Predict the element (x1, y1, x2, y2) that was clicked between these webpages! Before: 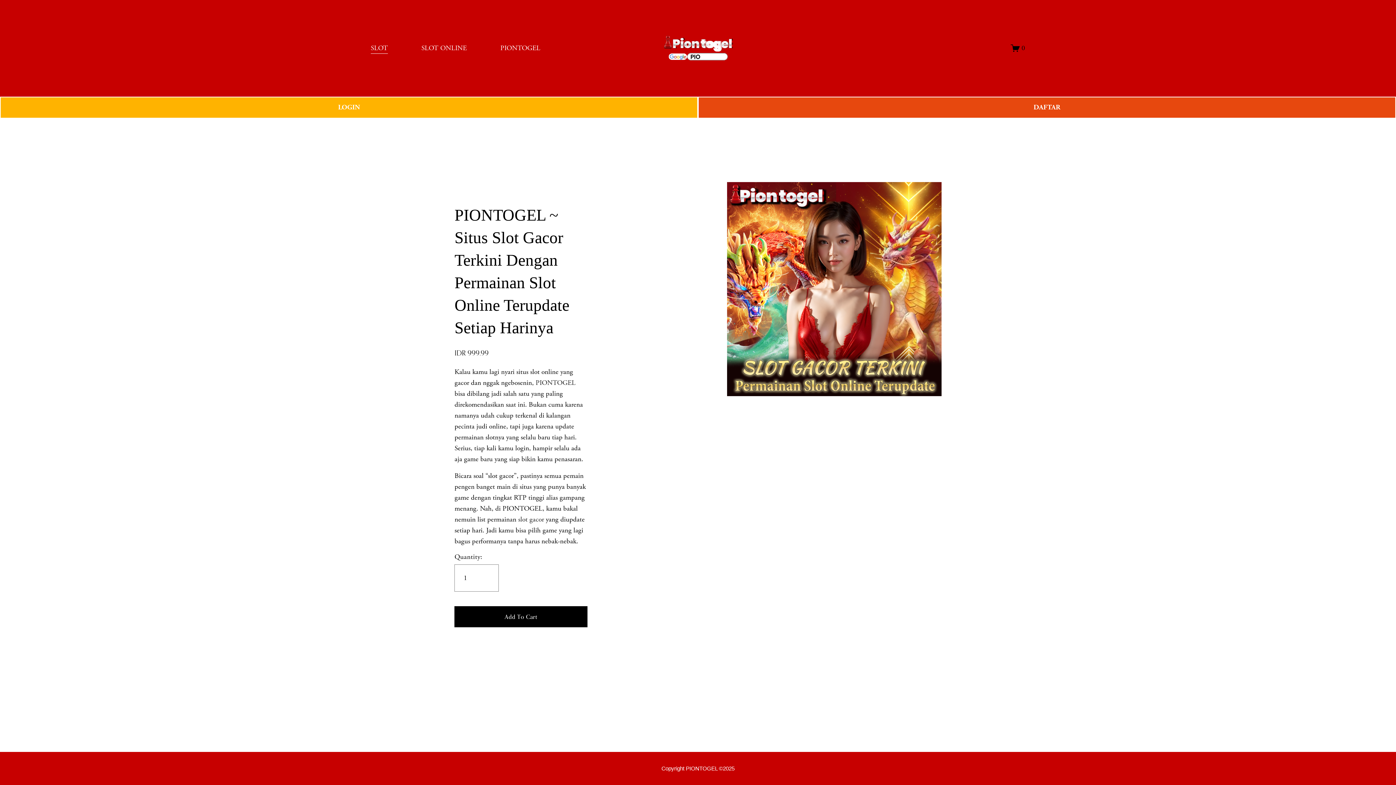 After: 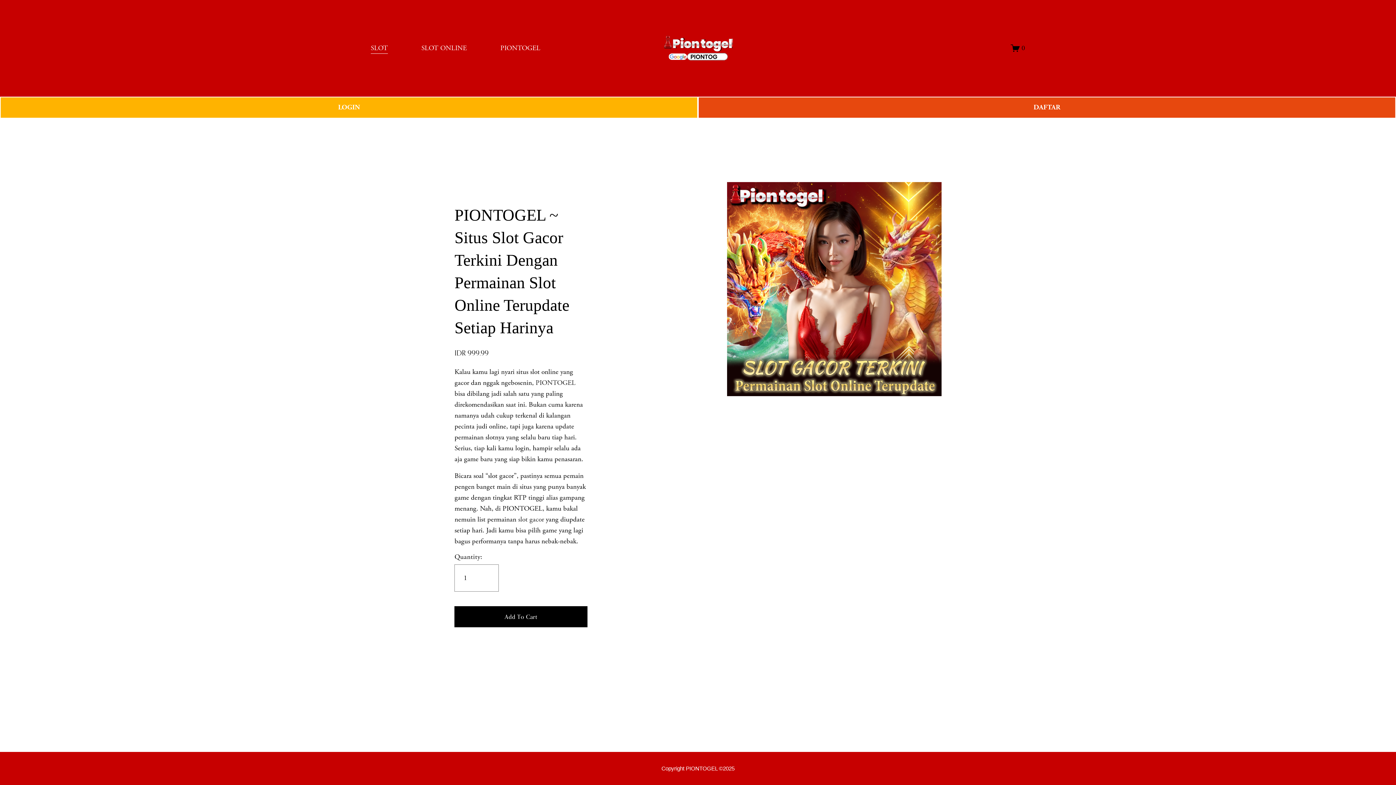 Action: label: SLOT ONLINE bbox: (421, 42, 466, 54)